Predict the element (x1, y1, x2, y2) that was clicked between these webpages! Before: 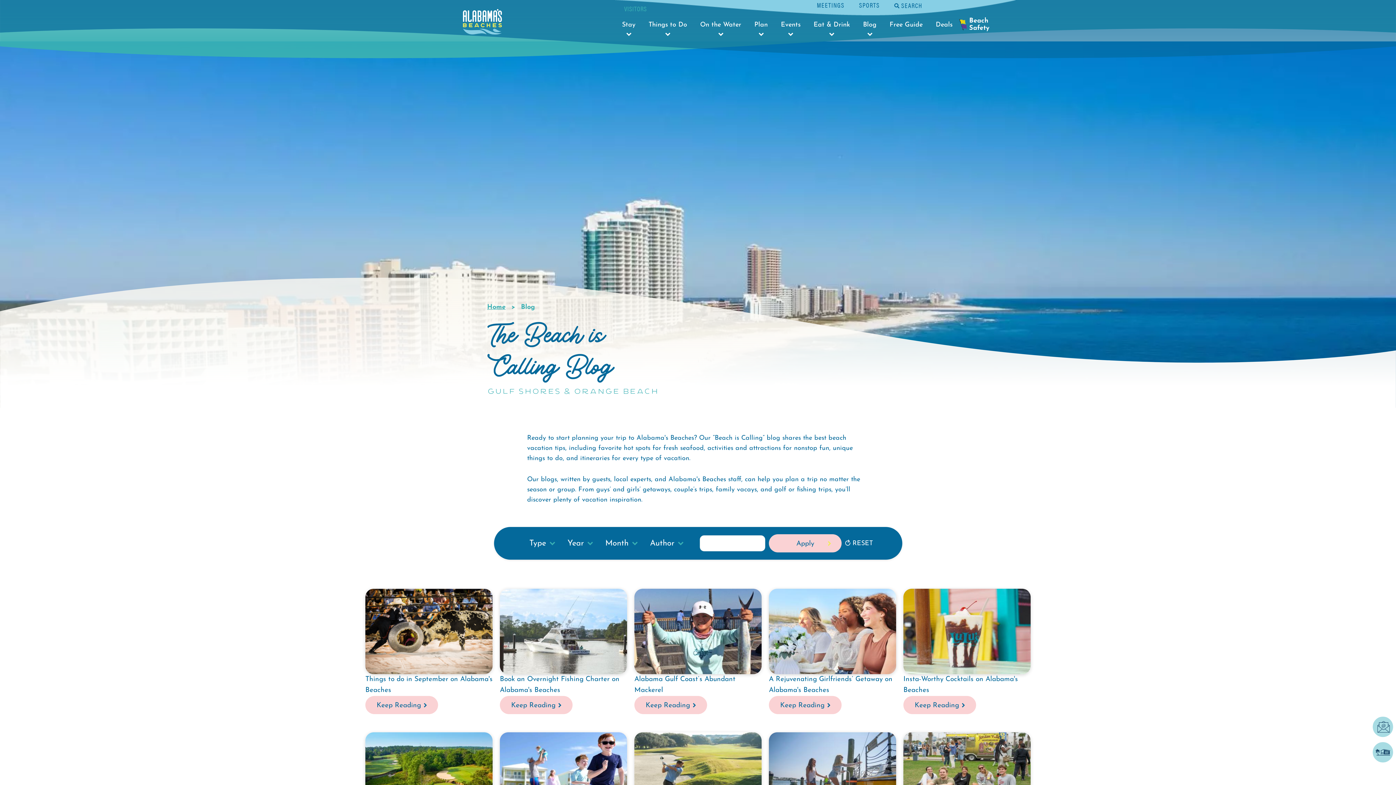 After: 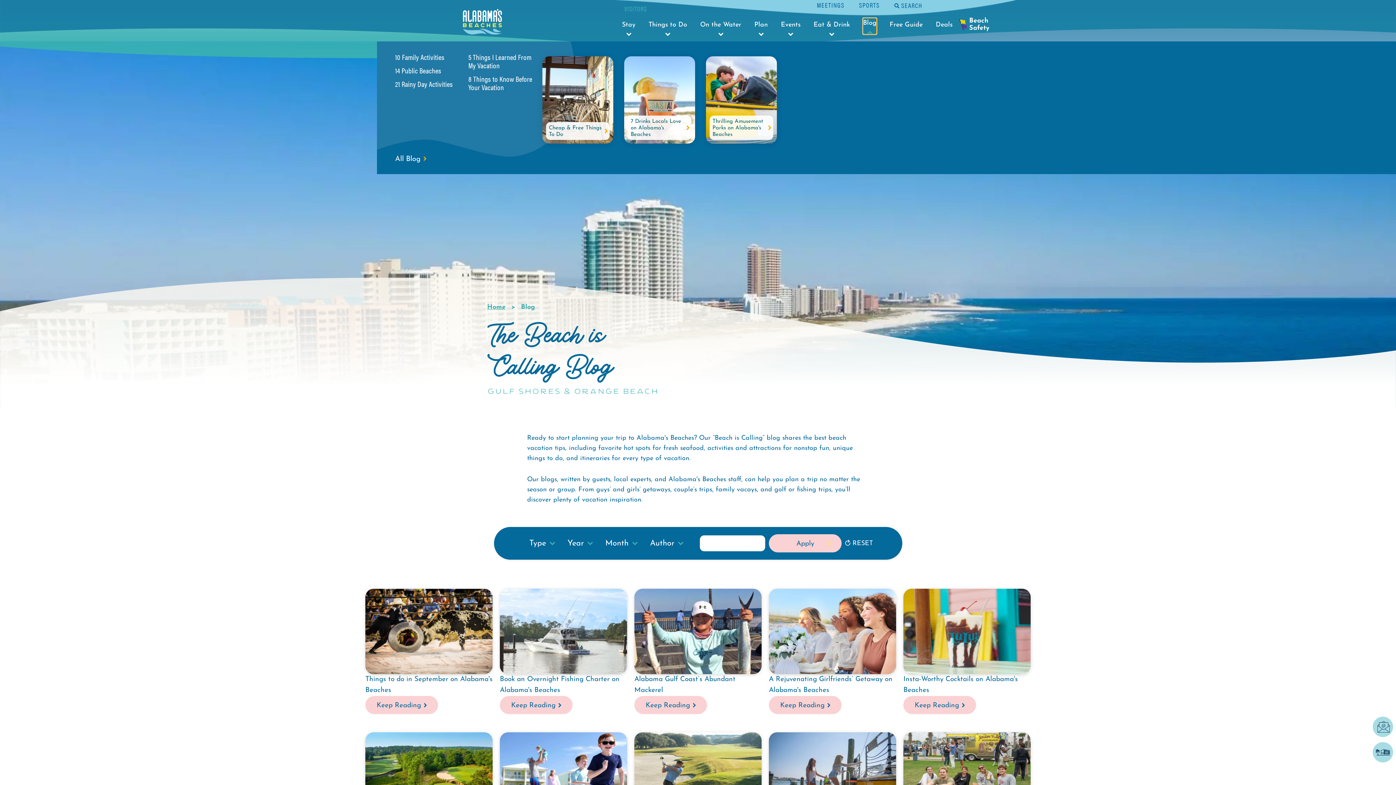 Action: label: Blog bbox: (863, 20, 876, 36)